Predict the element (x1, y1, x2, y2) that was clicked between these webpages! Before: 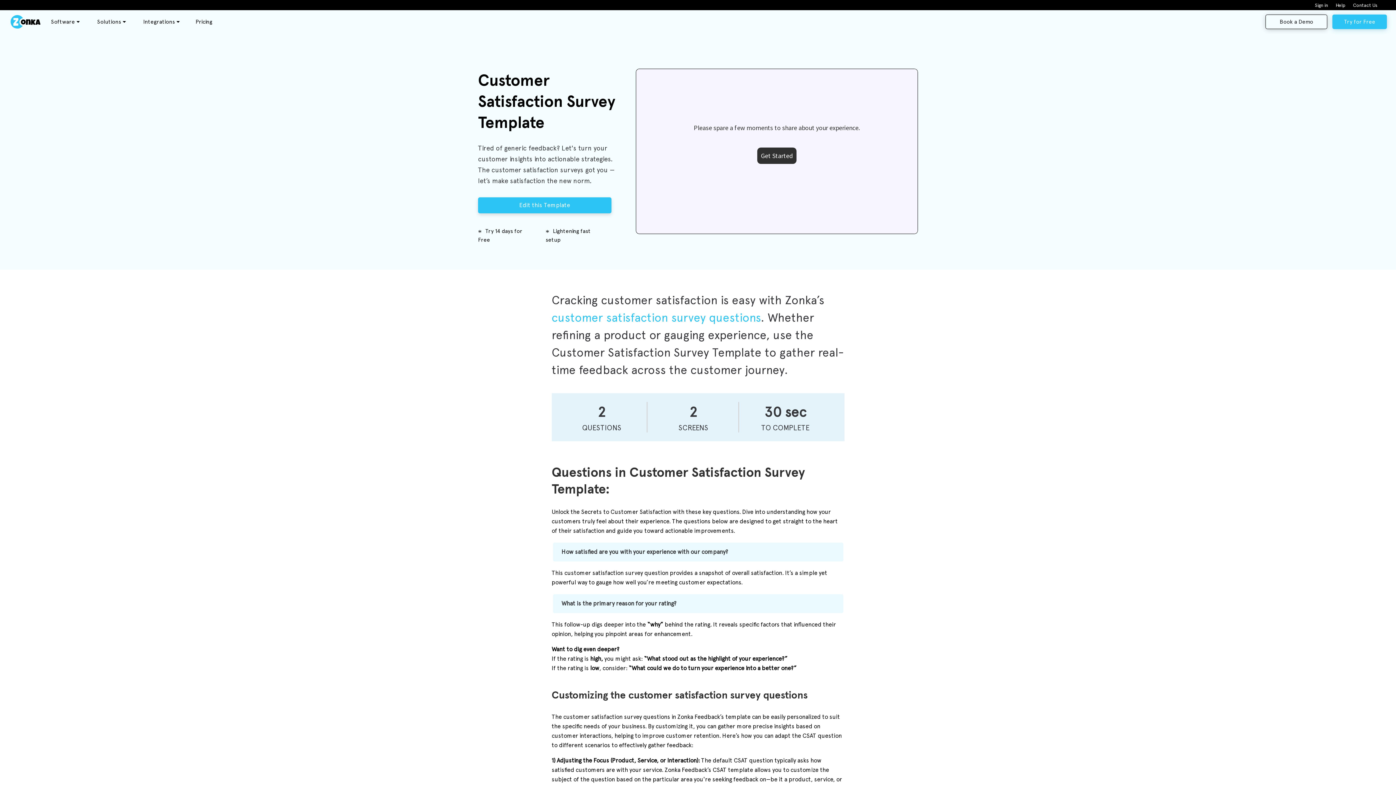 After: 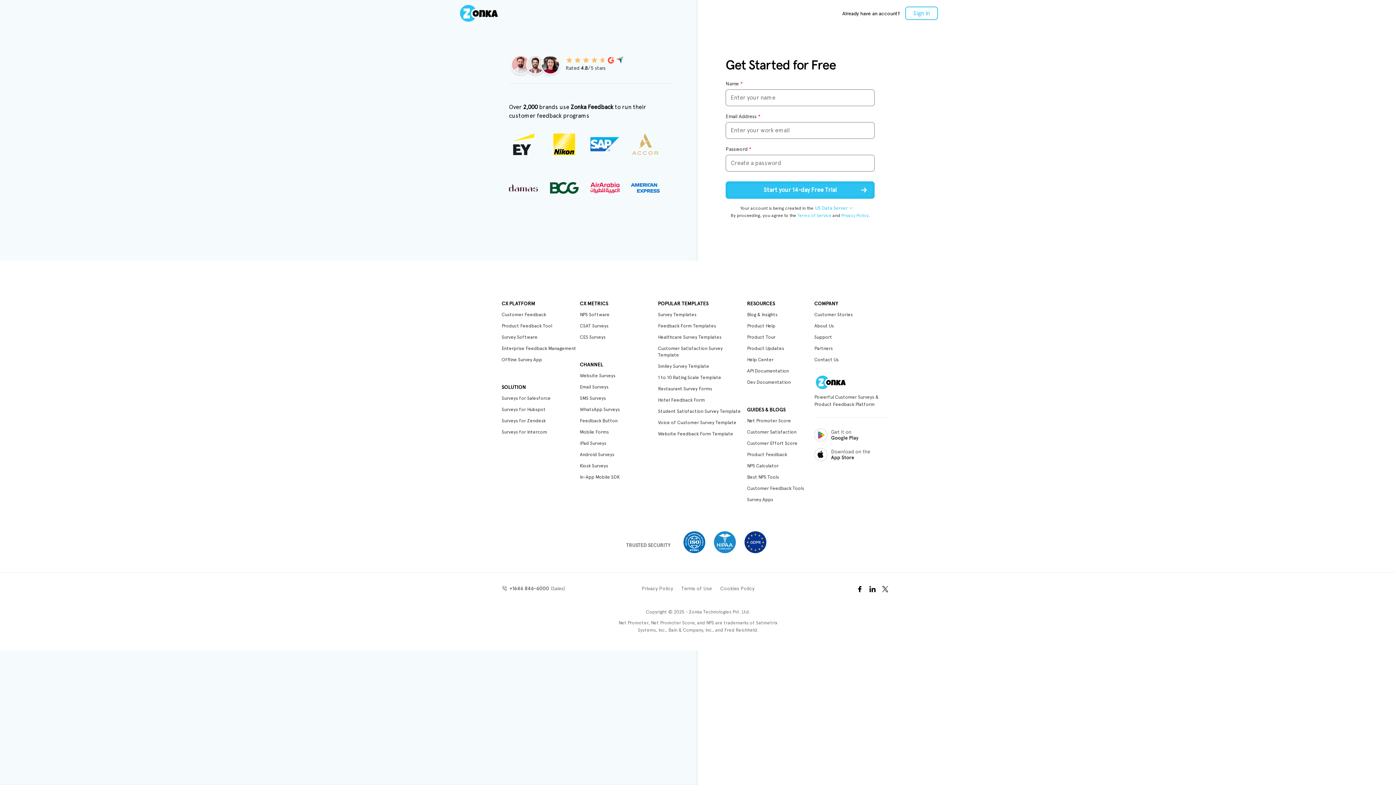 Action: label: Try for Free bbox: (1332, 14, 1387, 29)